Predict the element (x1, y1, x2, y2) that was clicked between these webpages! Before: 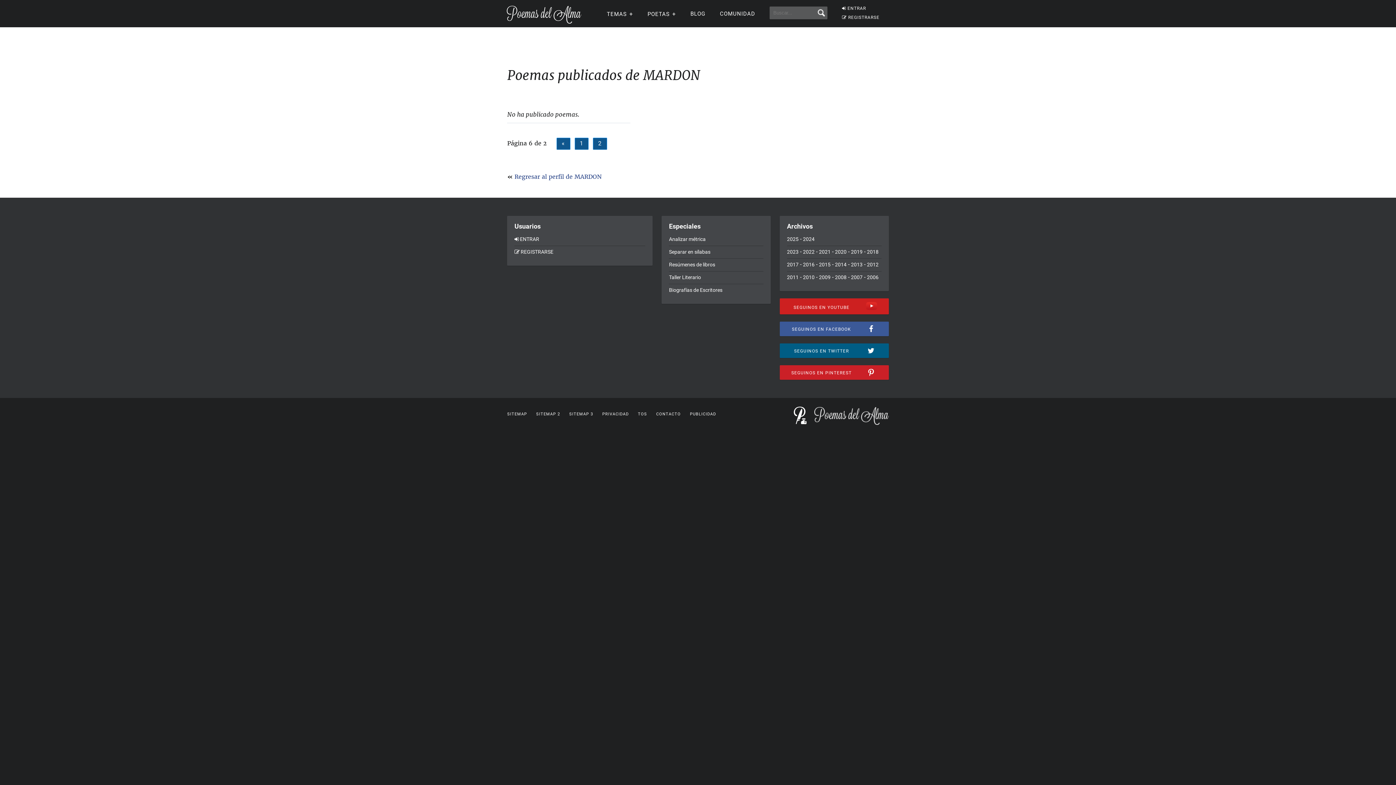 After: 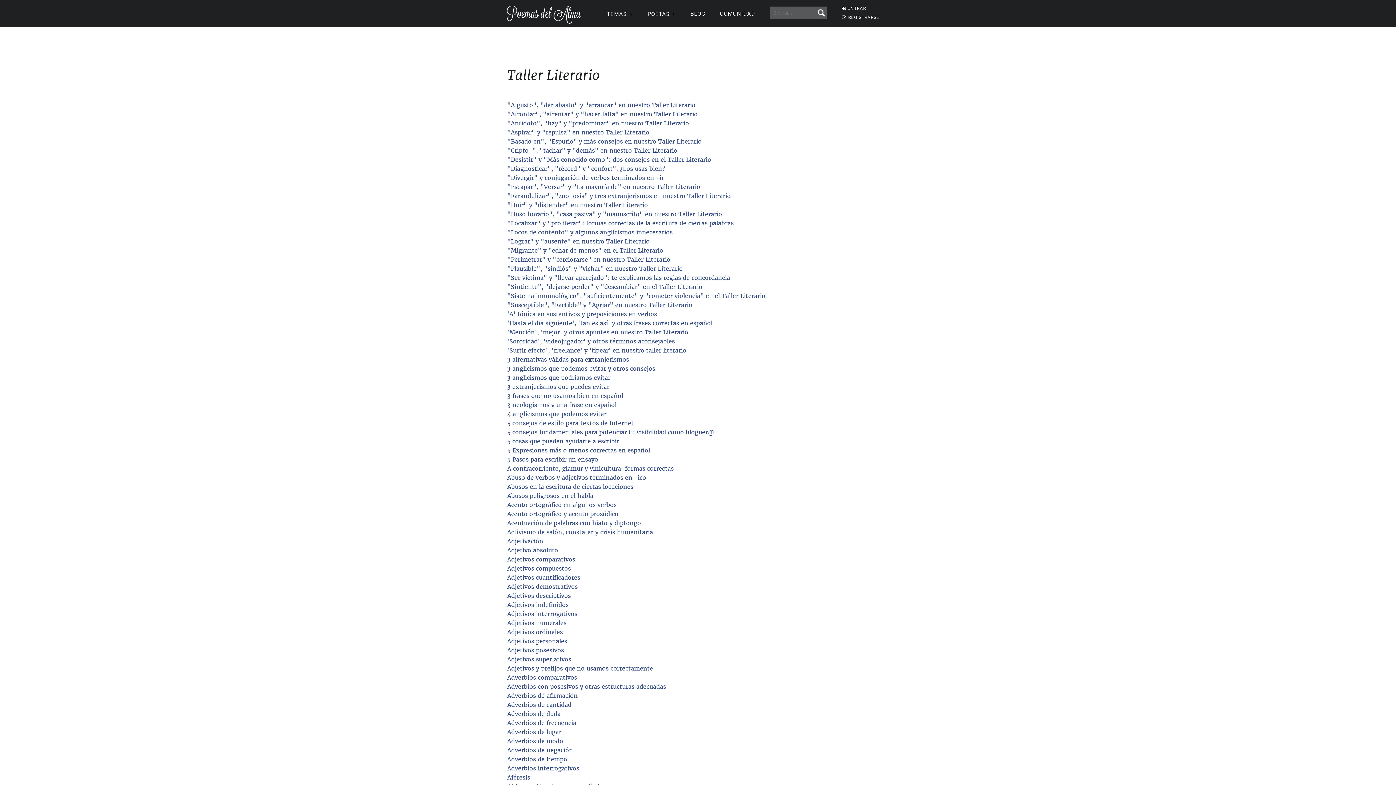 Action: bbox: (669, 274, 701, 280) label: Taller Literario